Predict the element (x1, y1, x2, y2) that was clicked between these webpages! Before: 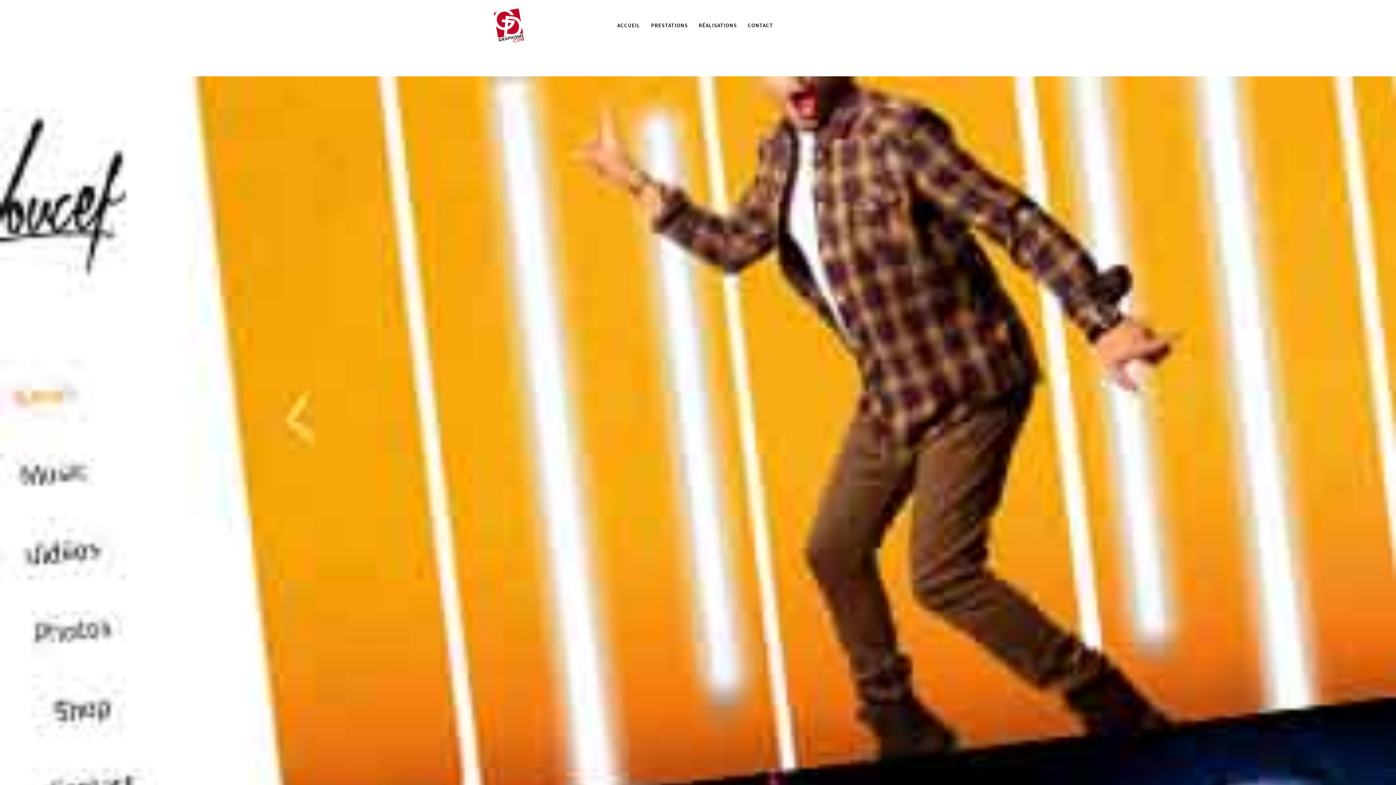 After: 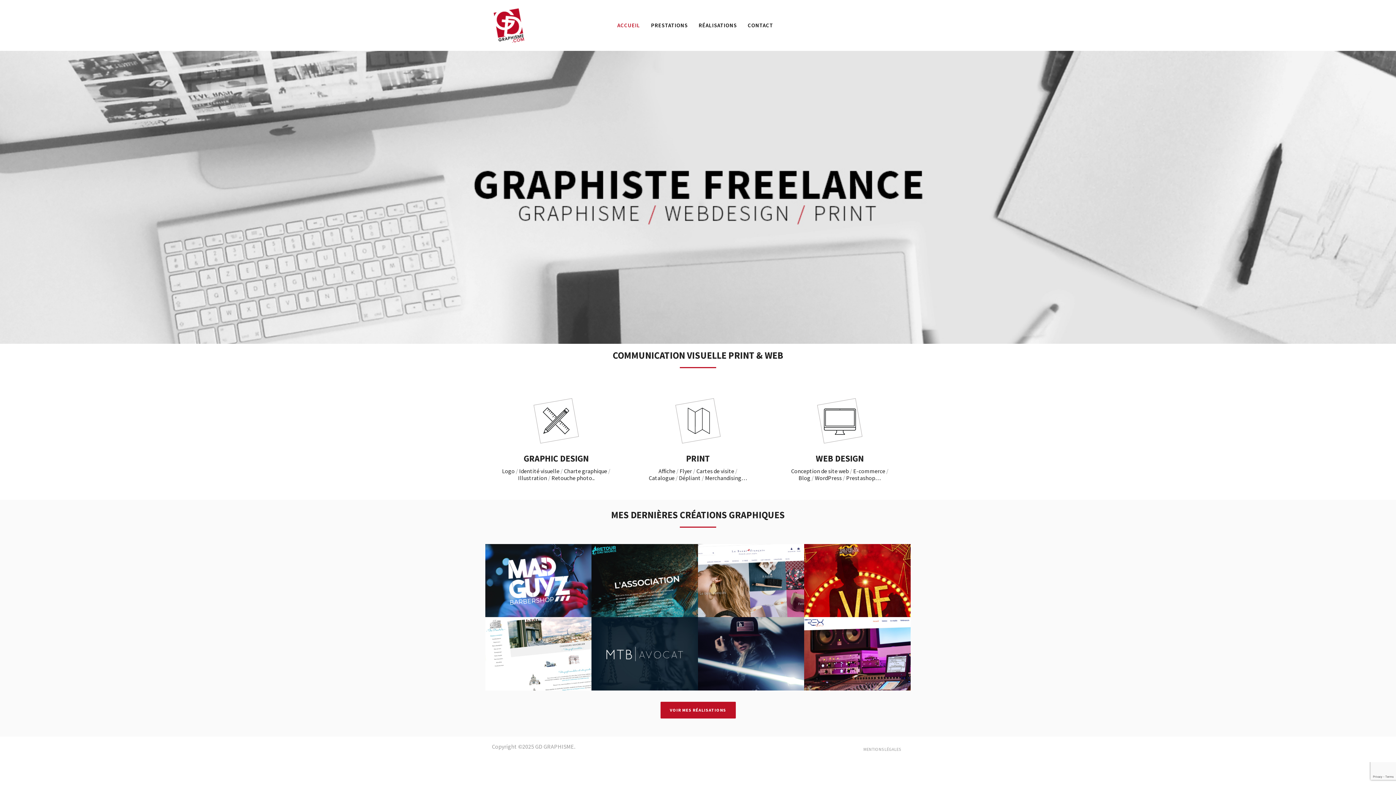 Action: bbox: (612, 0, 645, 50) label: ACCUEIL